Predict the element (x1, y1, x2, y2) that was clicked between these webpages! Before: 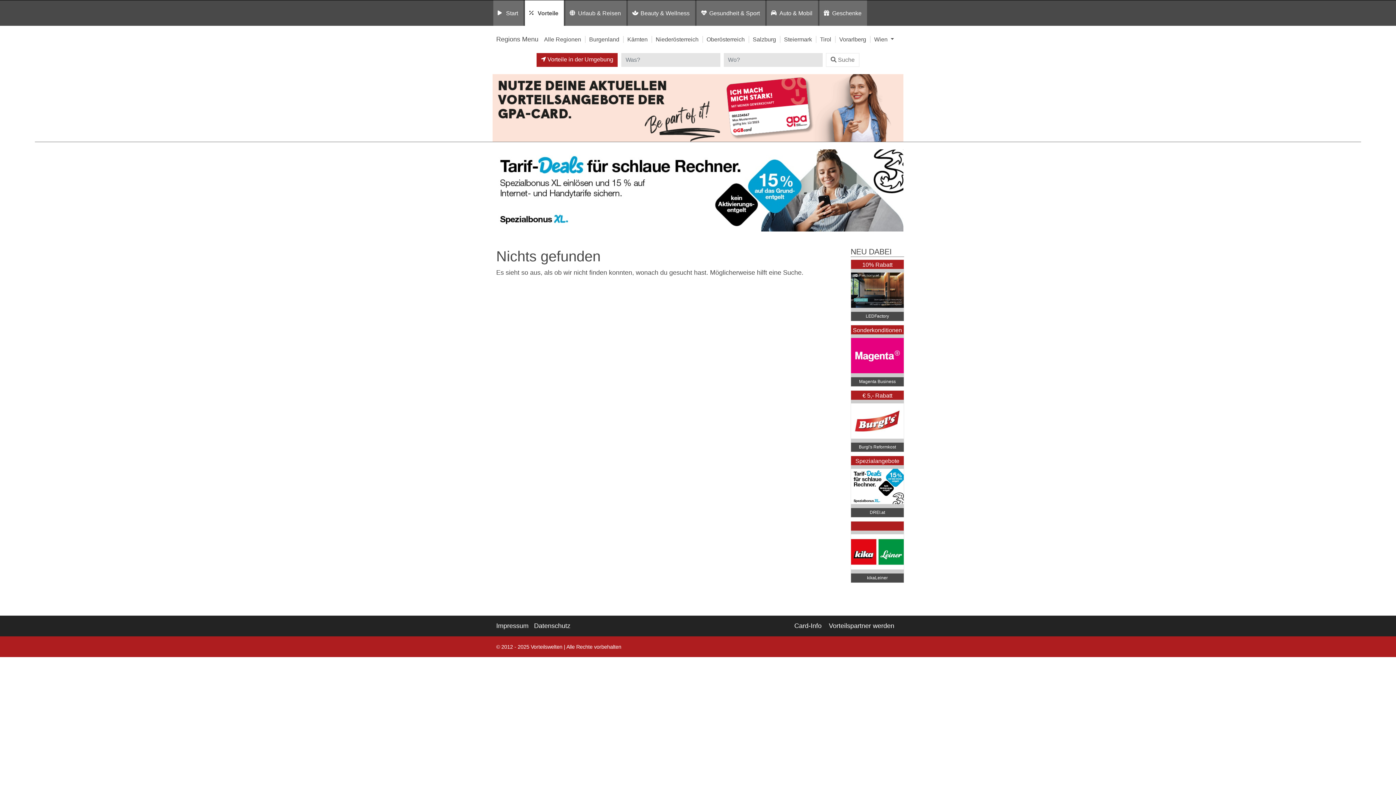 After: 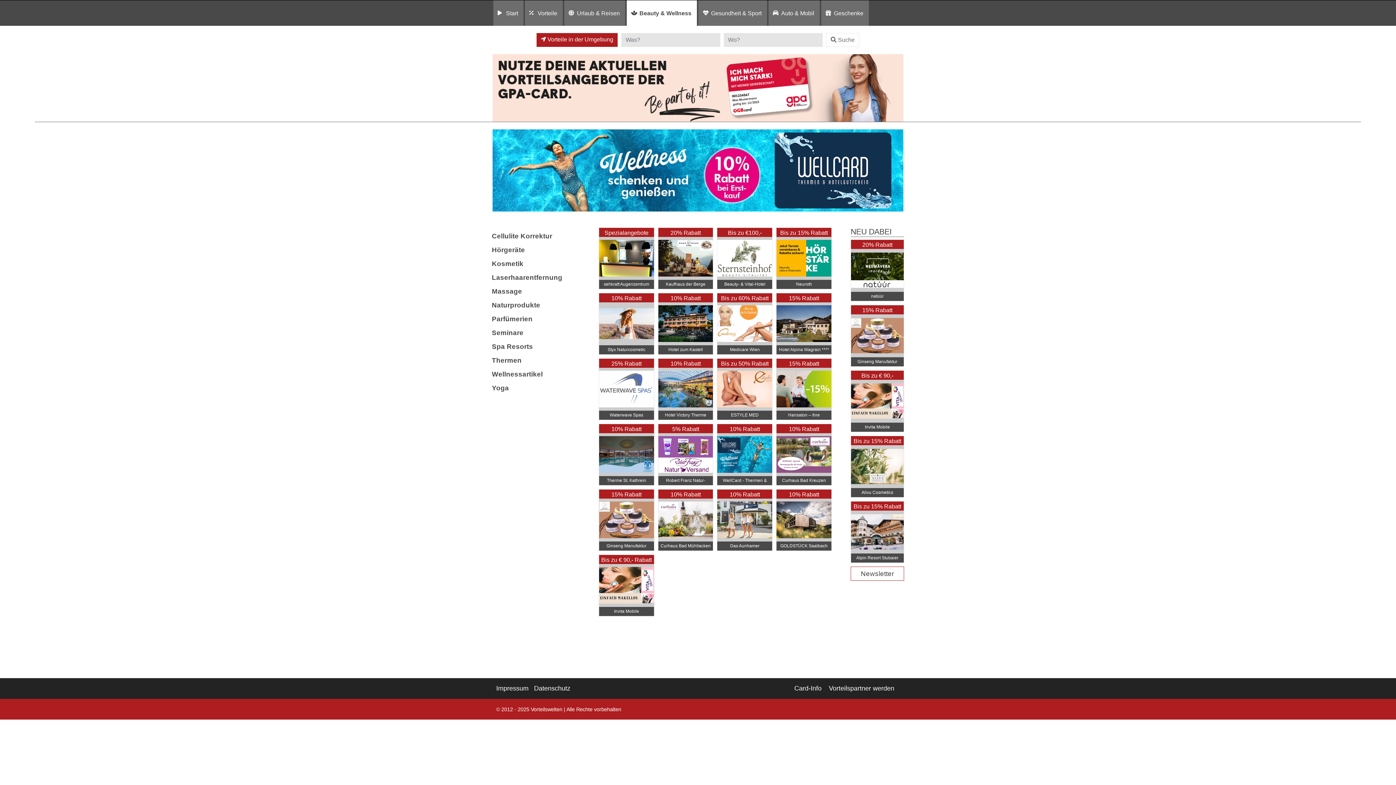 Action: bbox: (637, 5, 692, 20) label: Beauty & Wellness